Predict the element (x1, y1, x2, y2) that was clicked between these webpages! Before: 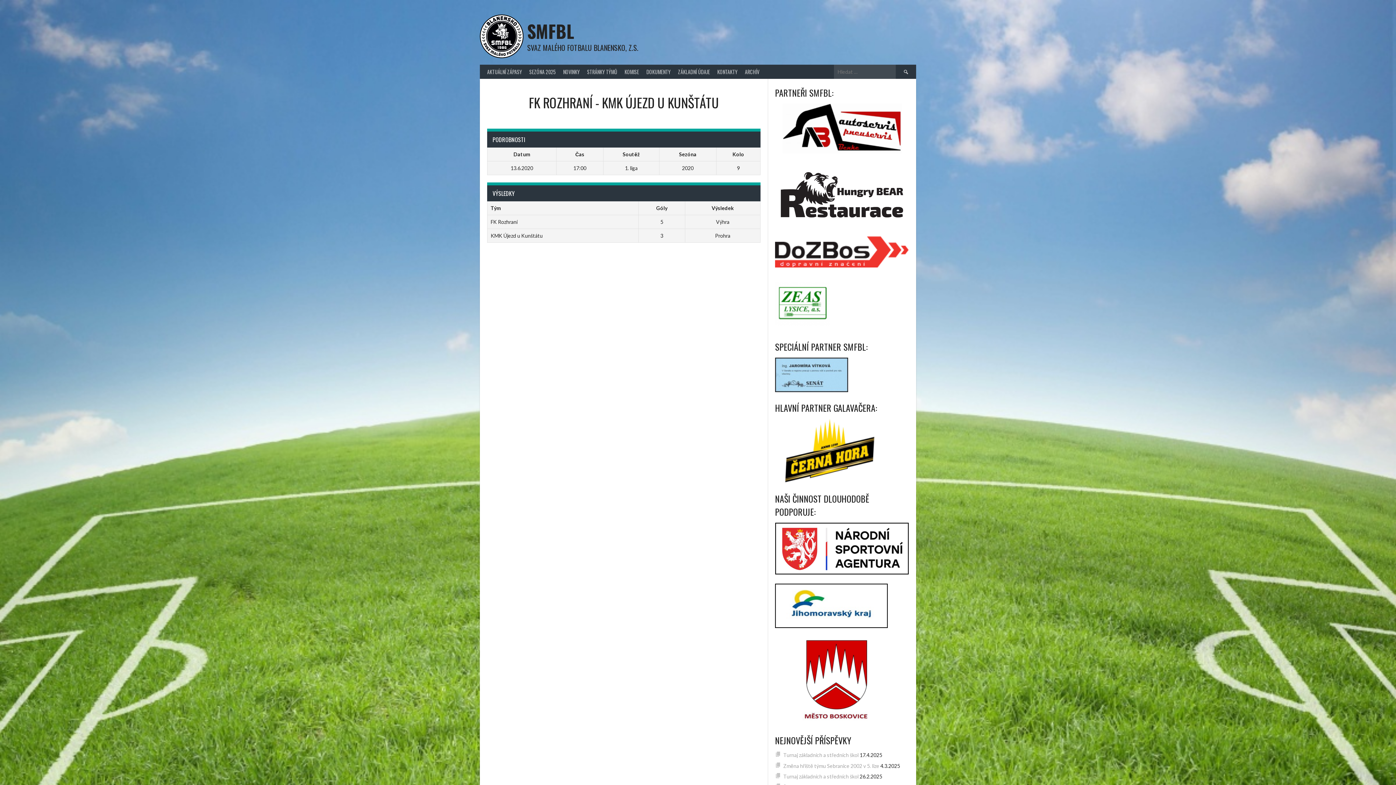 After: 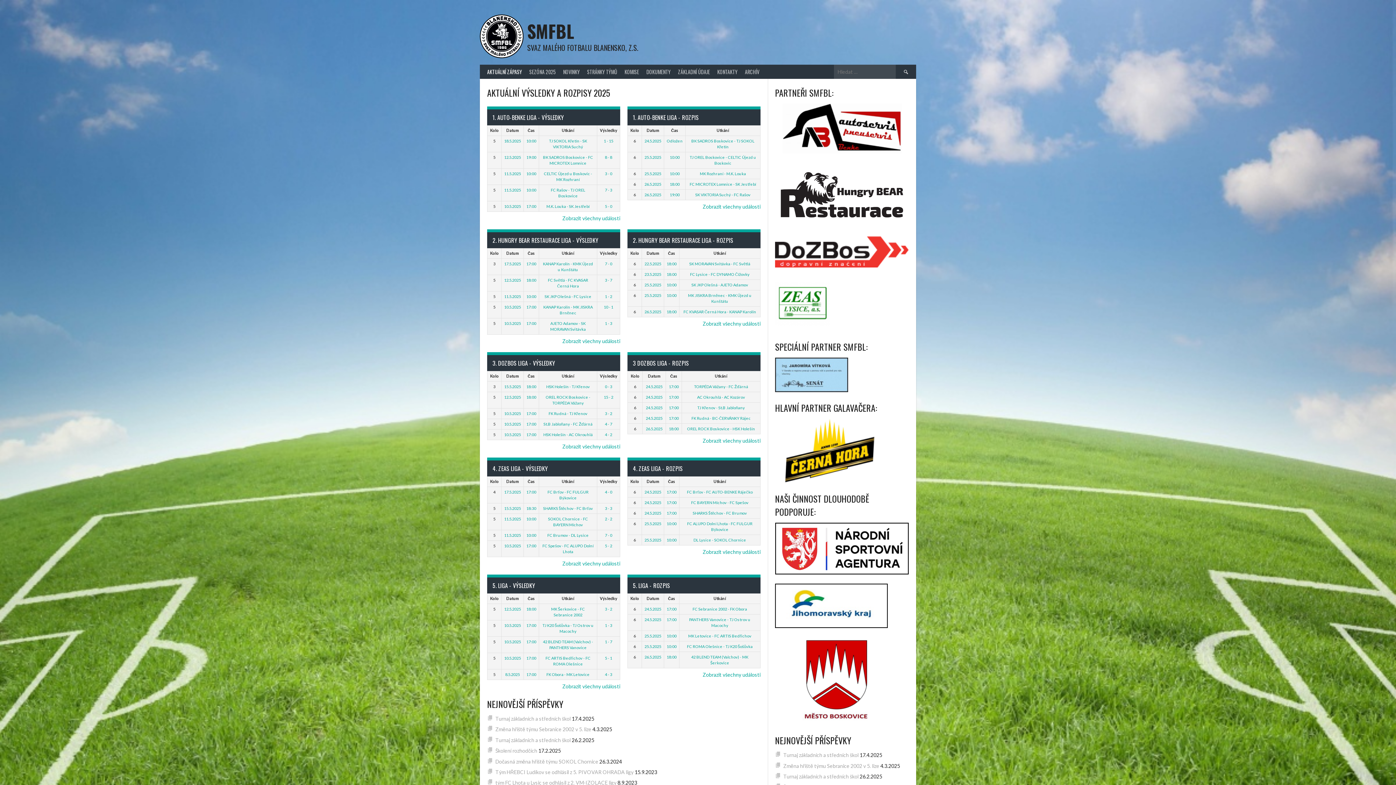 Action: bbox: (483, 64, 525, 78) label: AKTUÁLNÍ ZÁPASY